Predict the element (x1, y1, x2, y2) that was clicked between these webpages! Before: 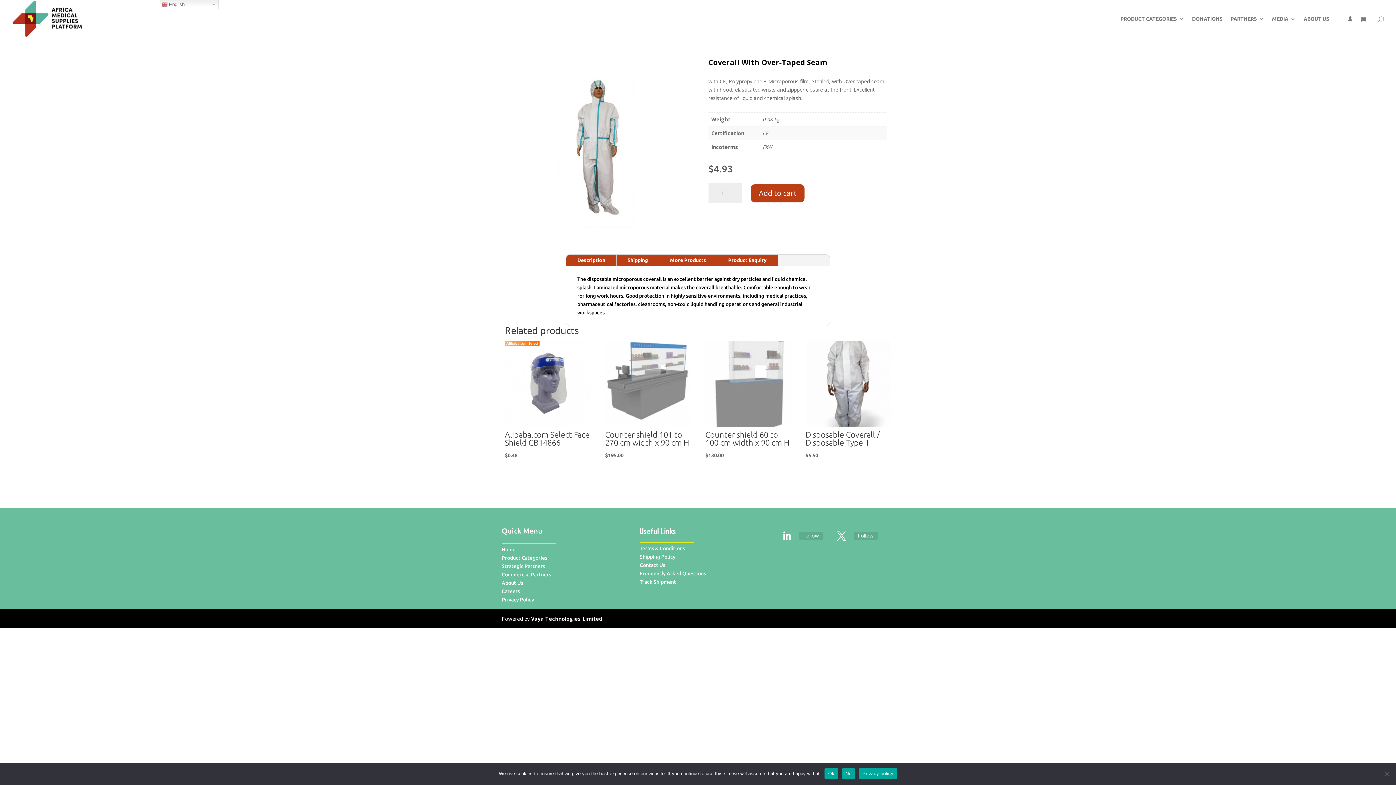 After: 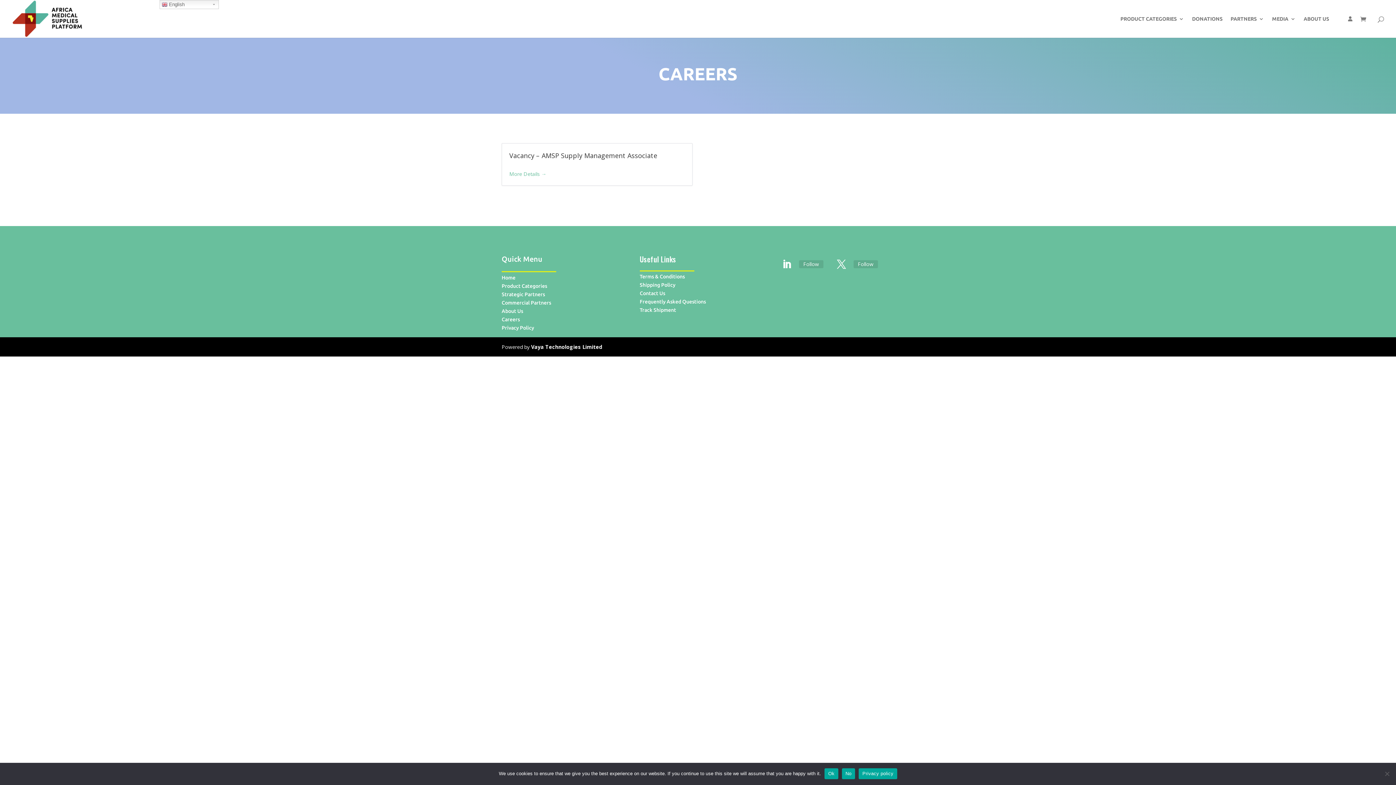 Action: label: Careers bbox: (501, 588, 520, 594)